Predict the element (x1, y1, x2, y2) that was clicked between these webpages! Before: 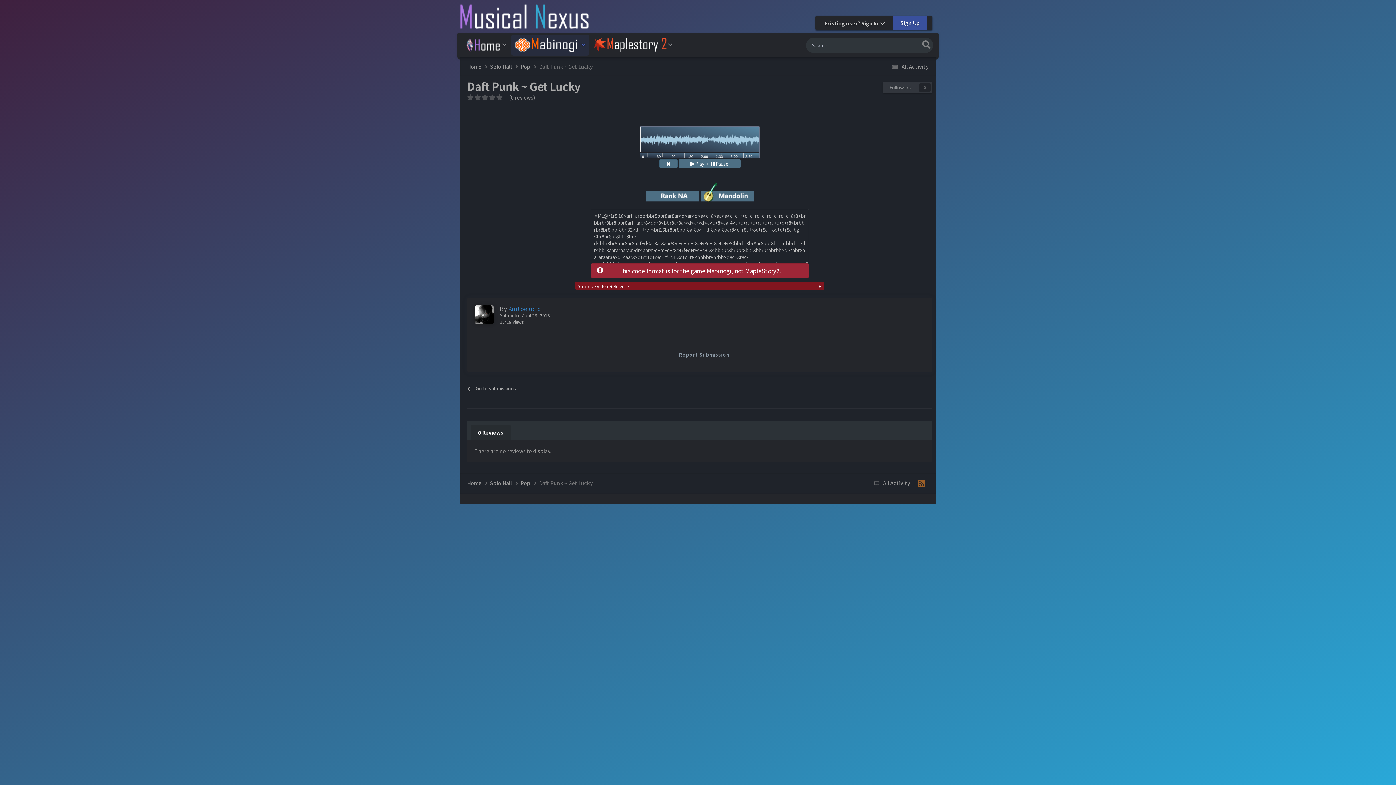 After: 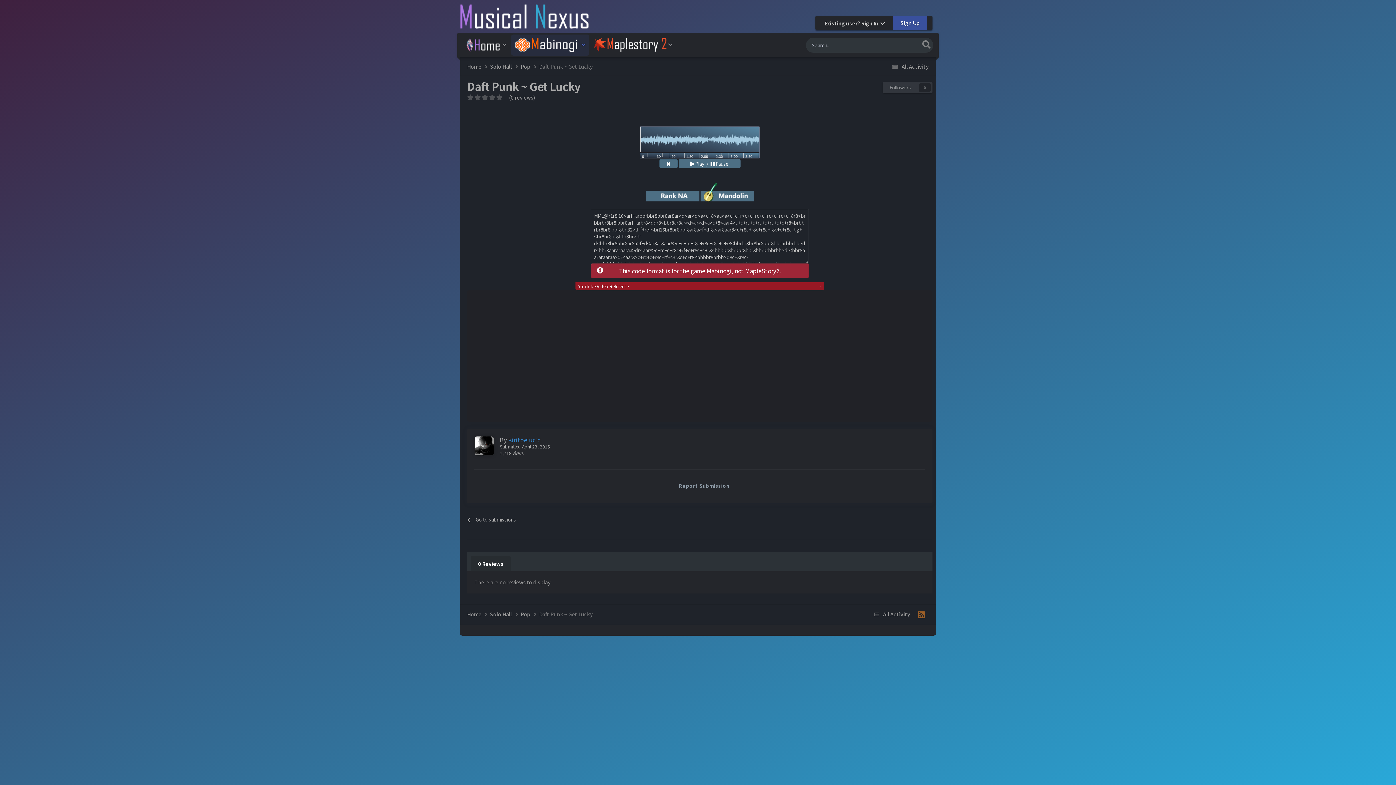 Action: label: YouTube Video Reference bbox: (575, 284, 824, 292)